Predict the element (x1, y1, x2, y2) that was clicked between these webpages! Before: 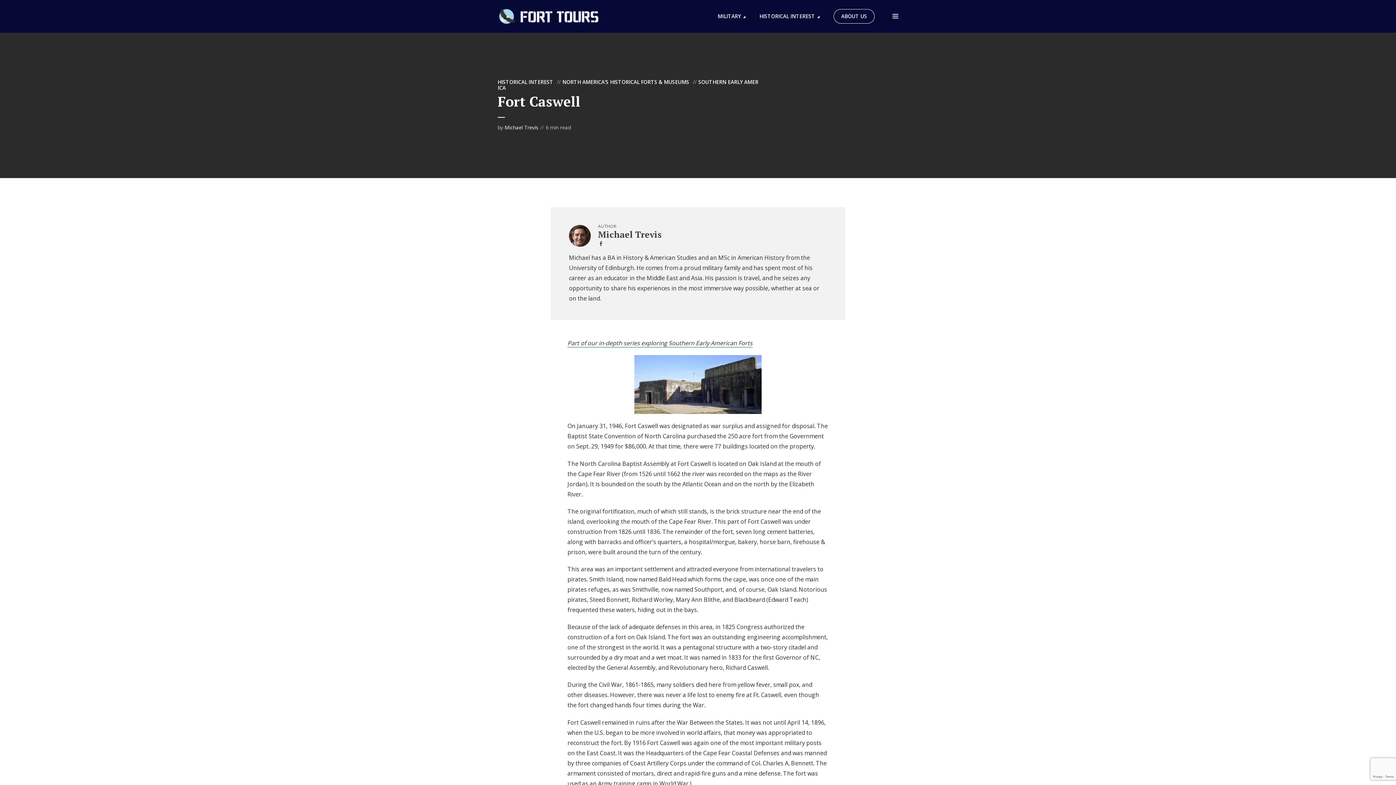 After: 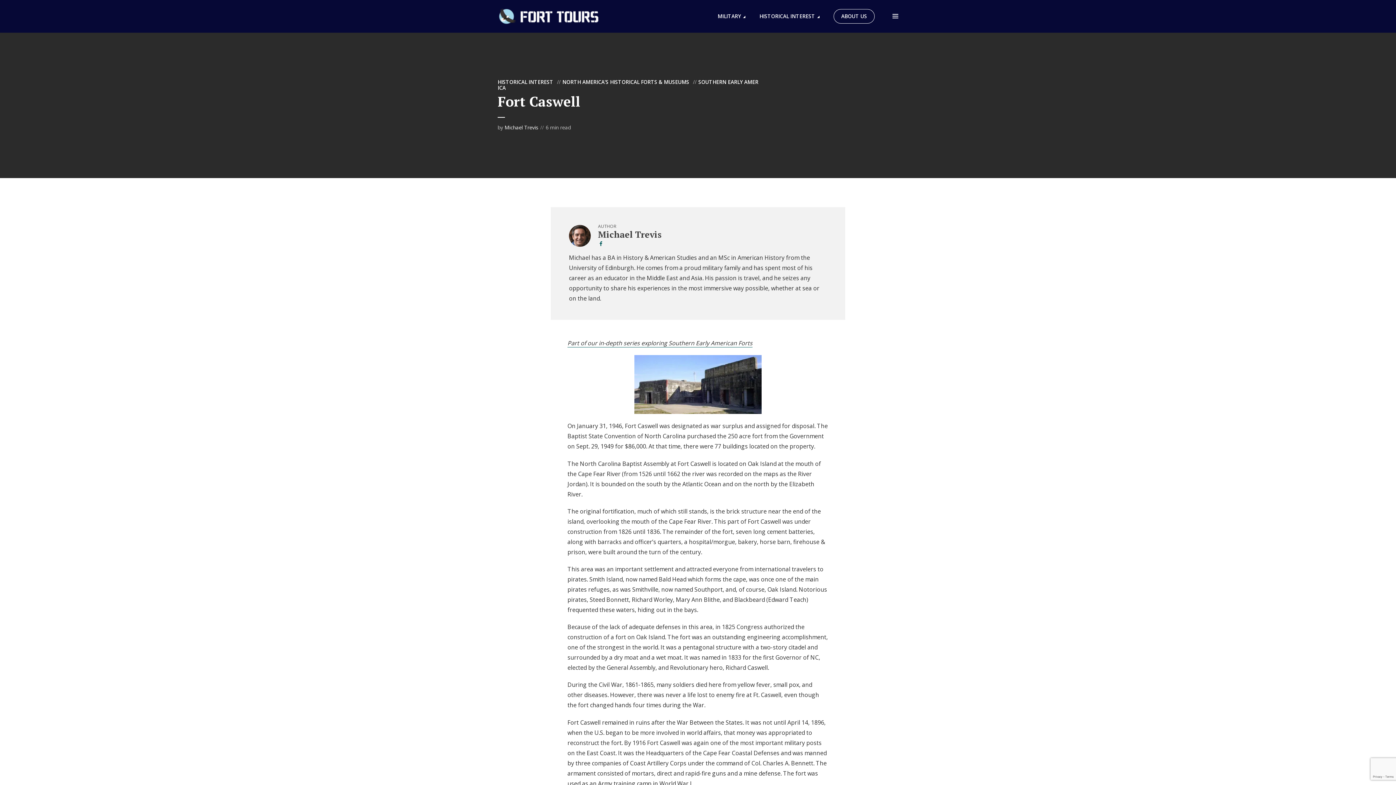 Action: bbox: (597, 239, 605, 248)